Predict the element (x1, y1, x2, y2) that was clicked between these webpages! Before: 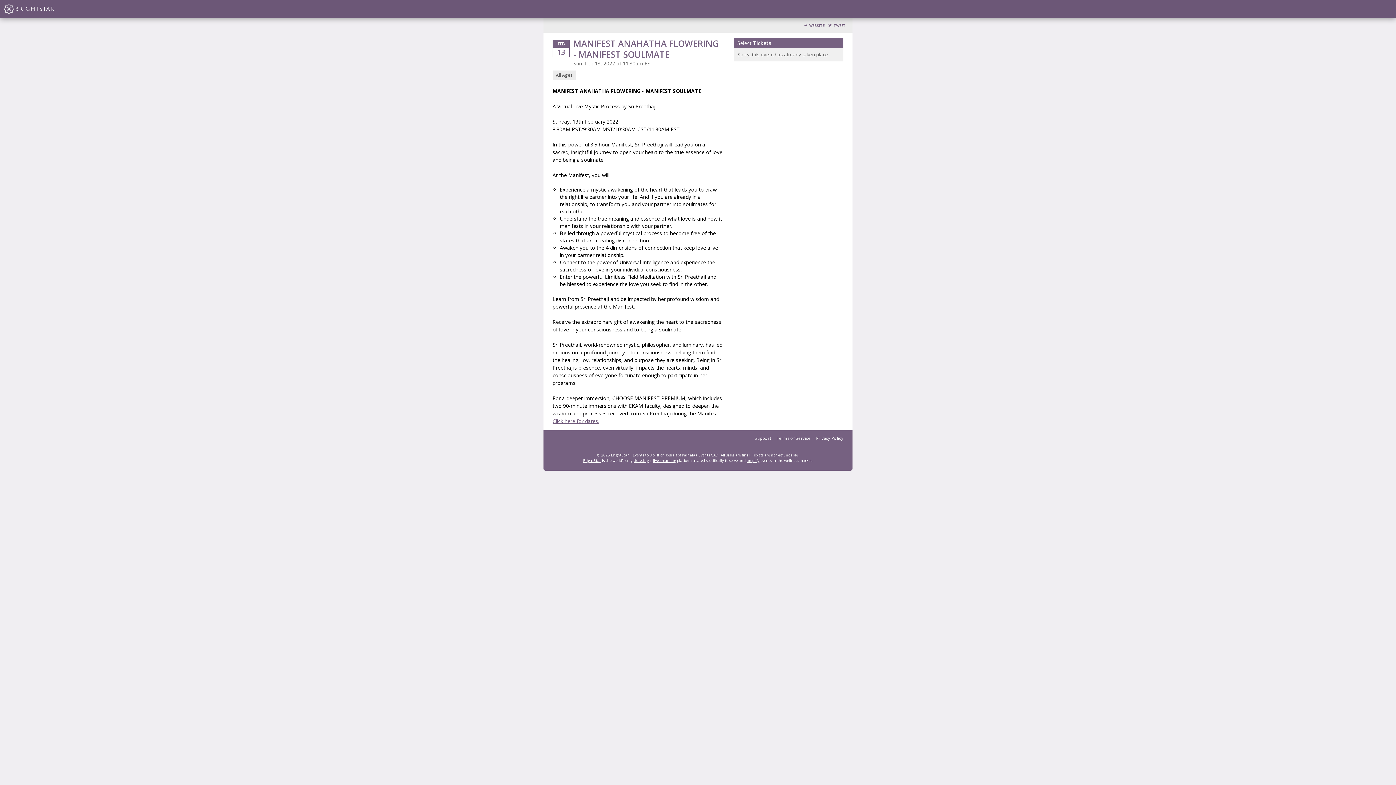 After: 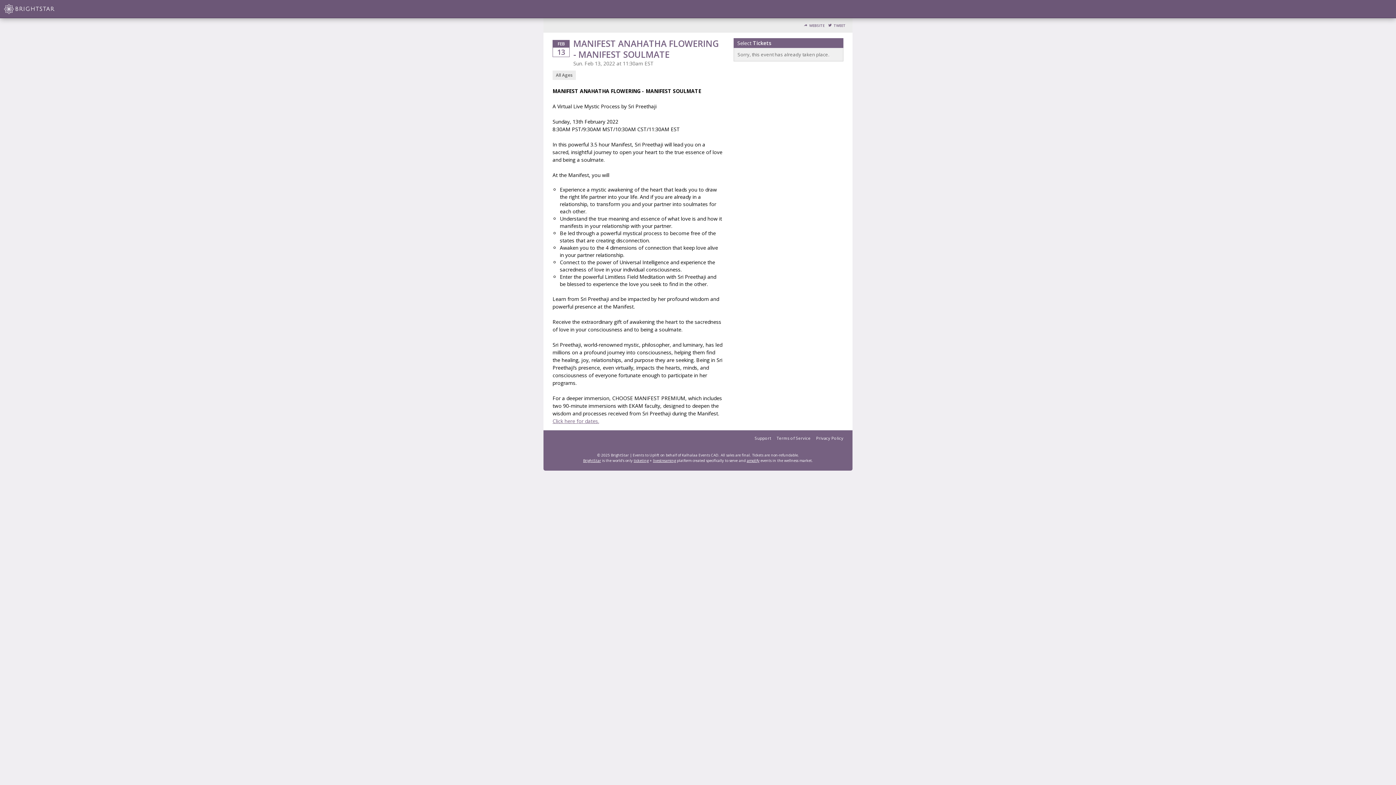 Action: bbox: (816, 435, 843, 441) label: Privacy Policy